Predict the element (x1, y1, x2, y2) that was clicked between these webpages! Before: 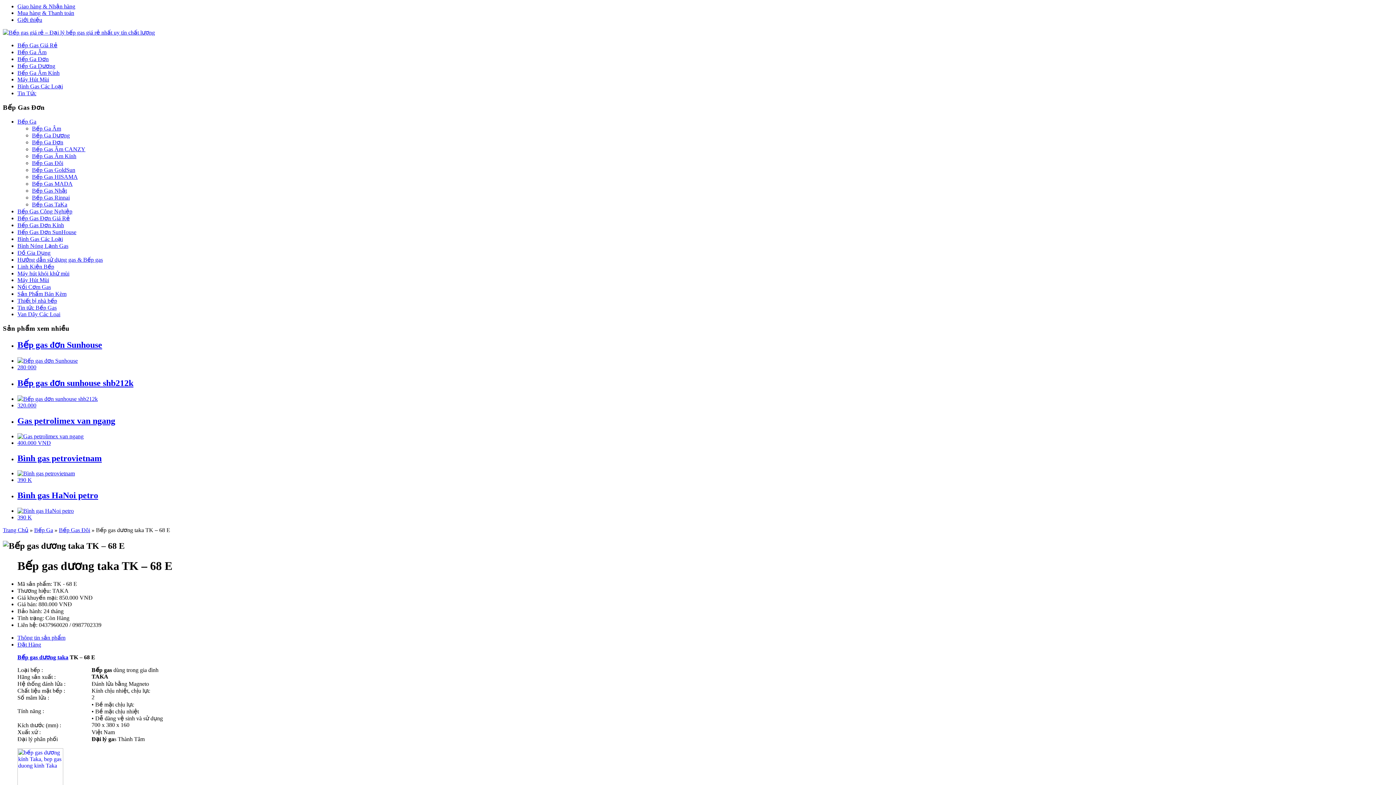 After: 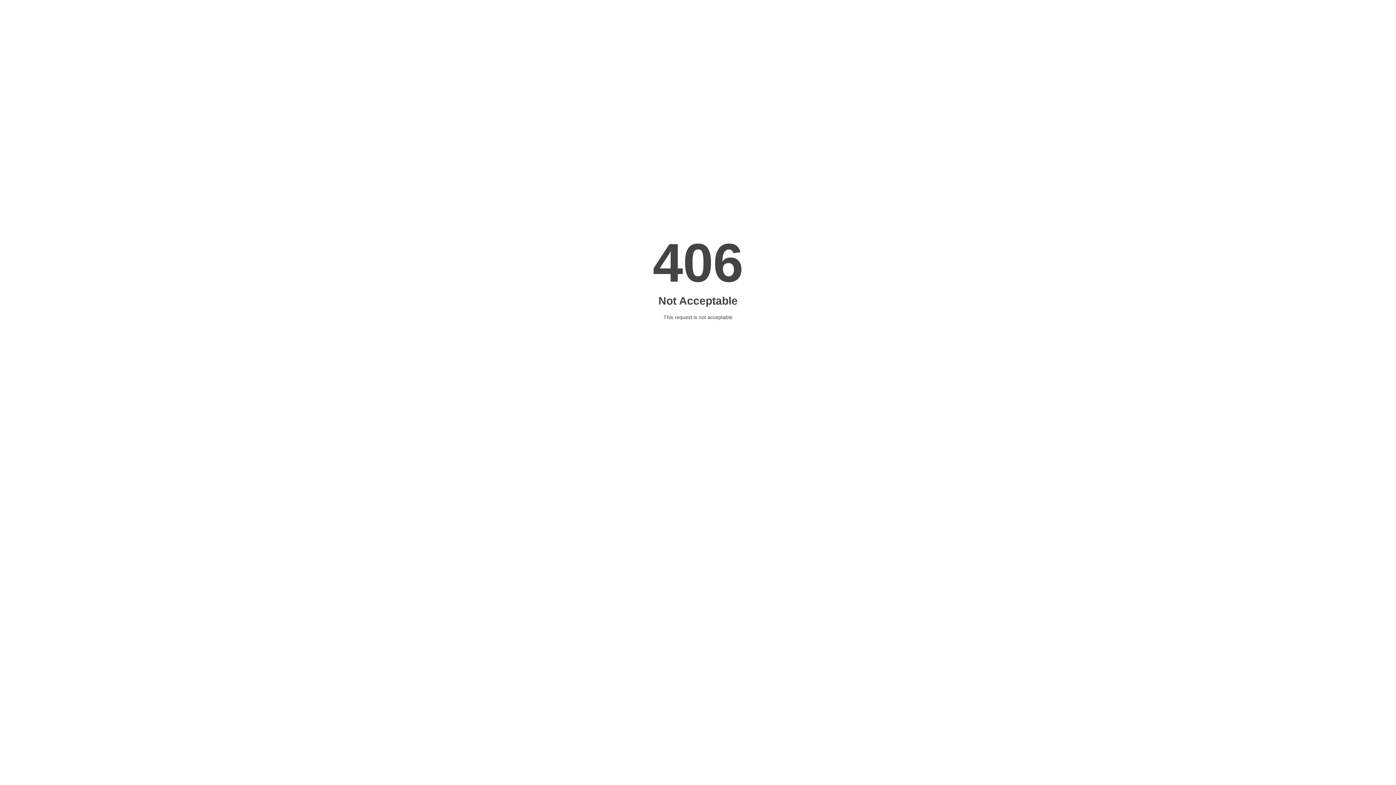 Action: bbox: (17, 491, 98, 500) label: Bình gas HaNoi petro